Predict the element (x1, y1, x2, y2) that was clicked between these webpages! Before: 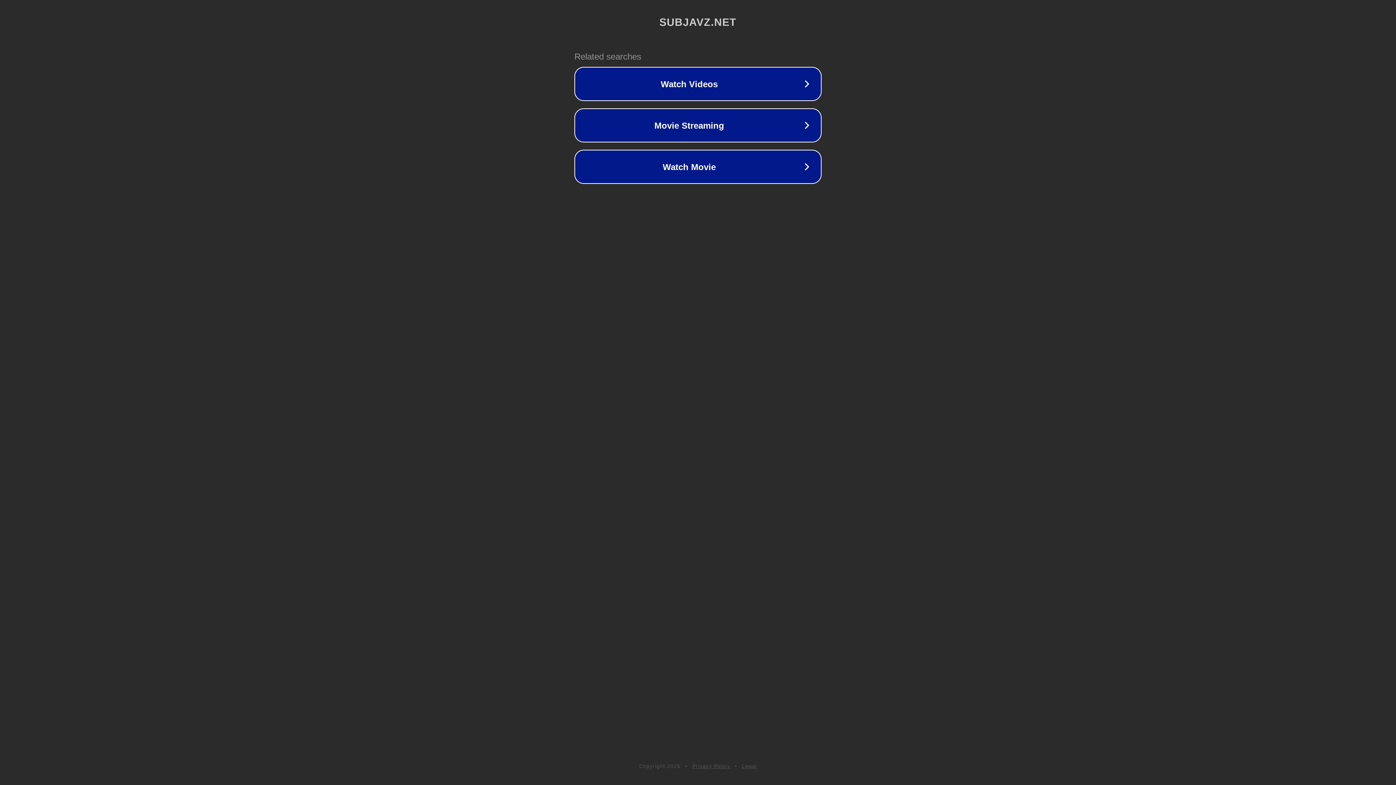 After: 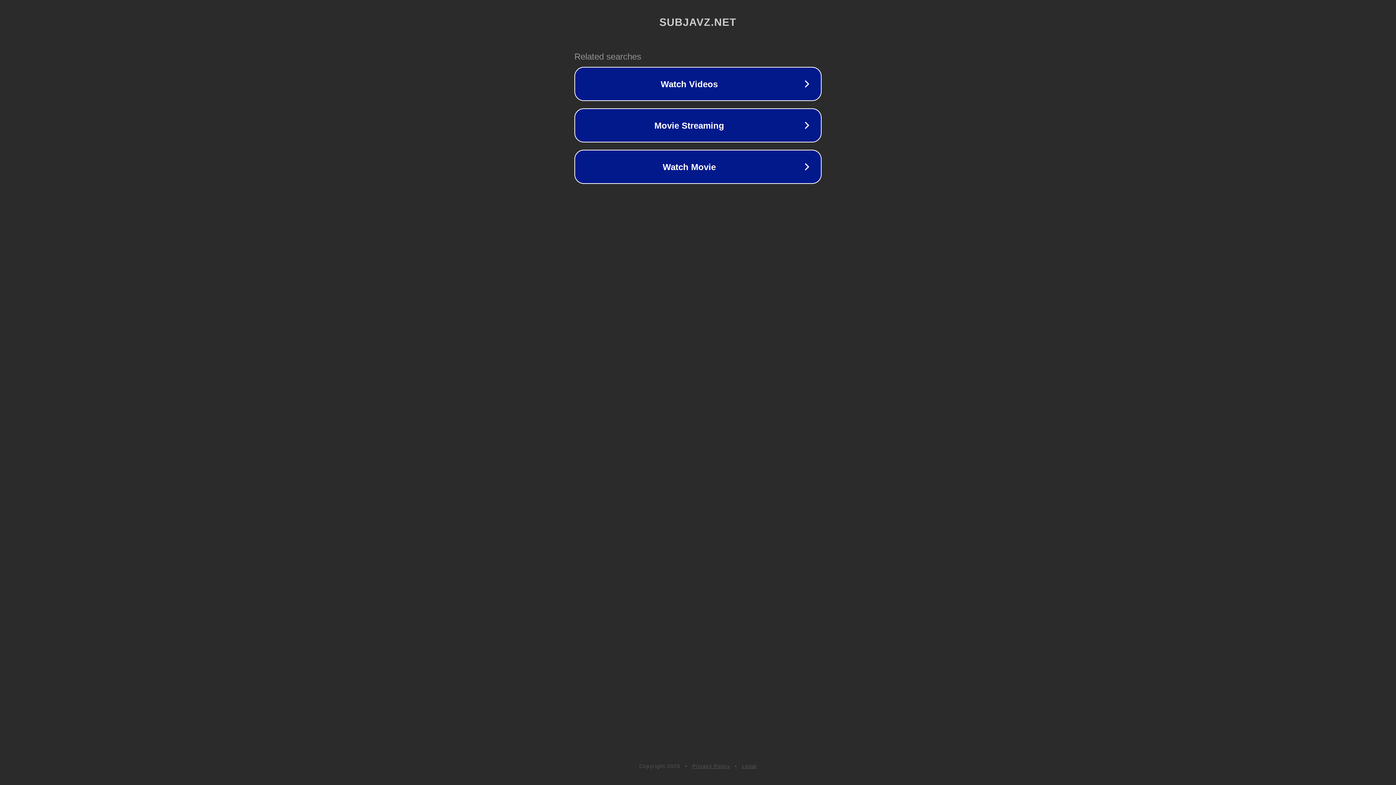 Action: label: Legal bbox: (742, 763, 757, 769)